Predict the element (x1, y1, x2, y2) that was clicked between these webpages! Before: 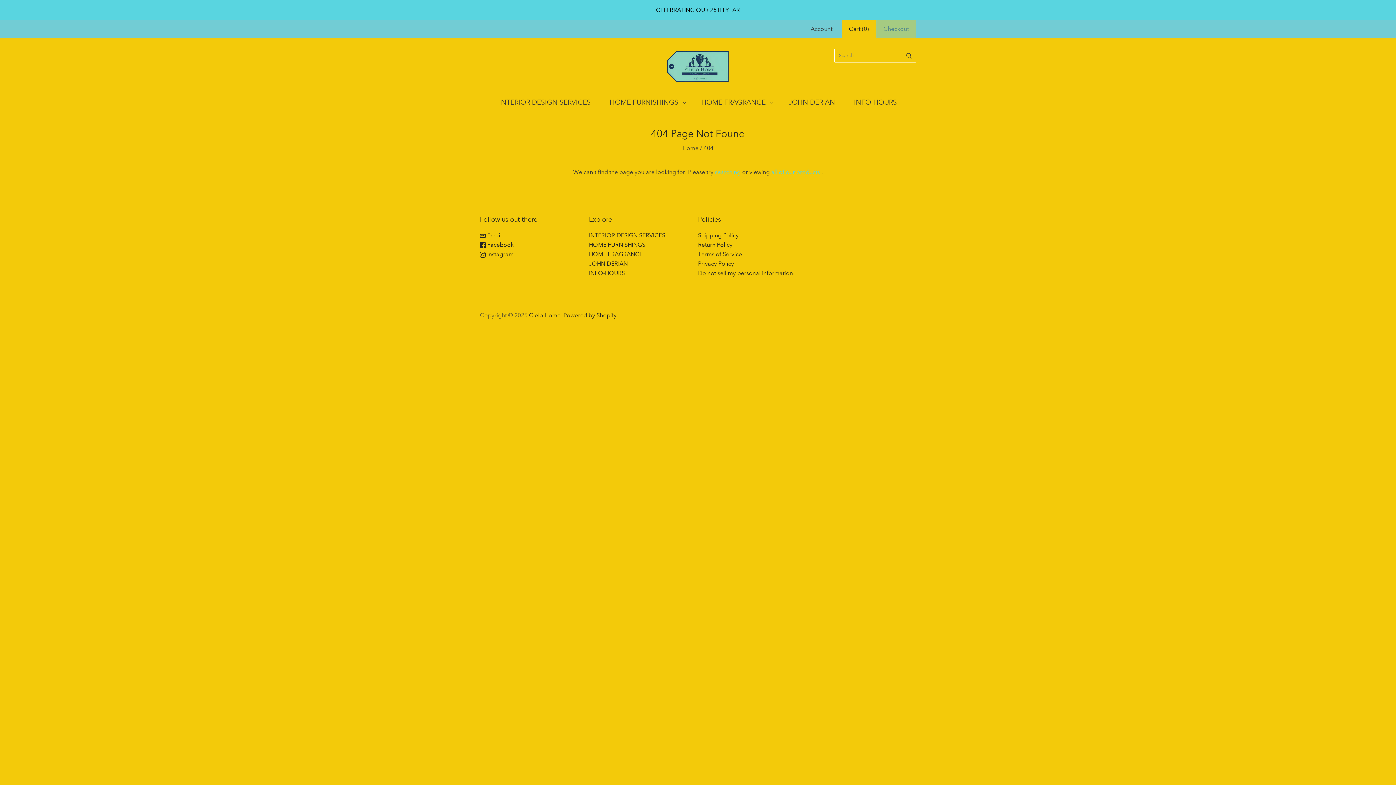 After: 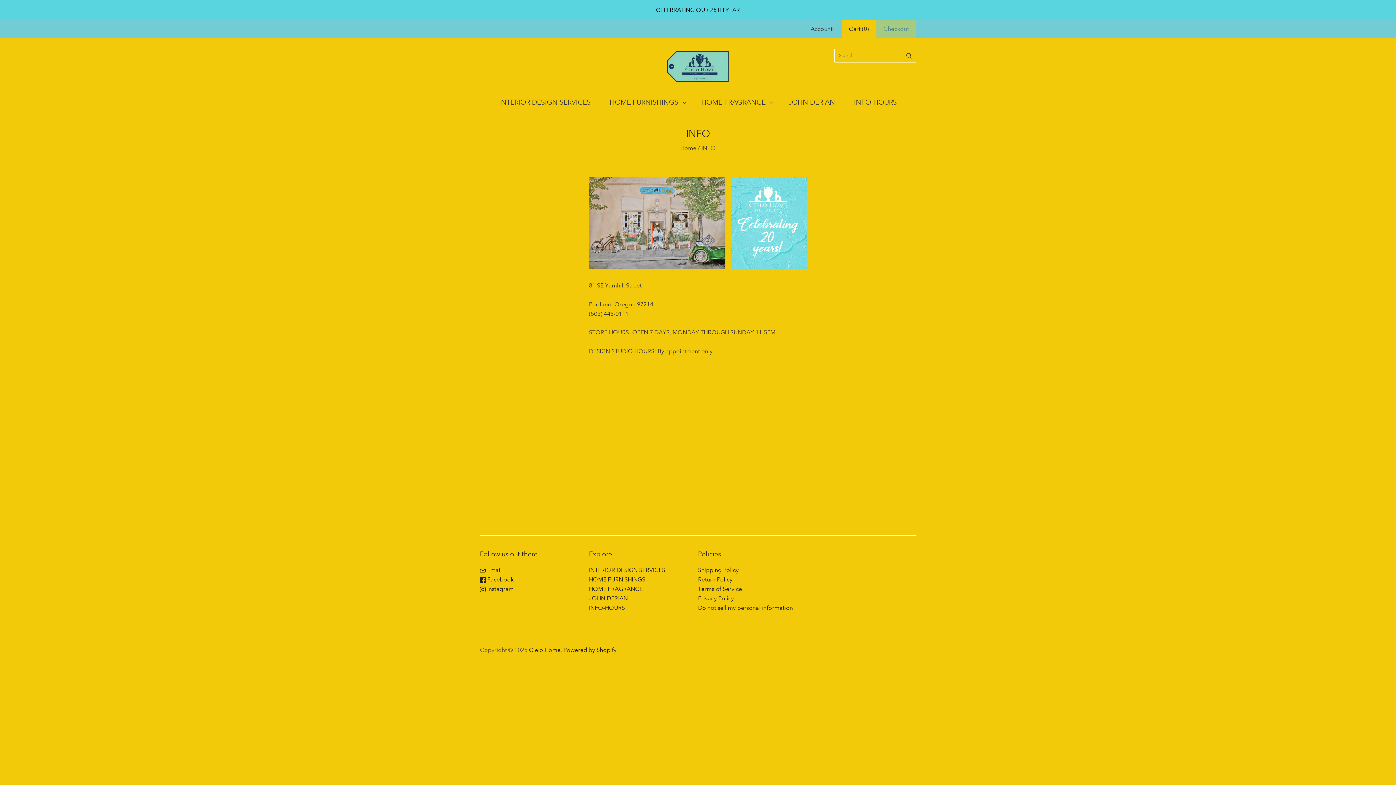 Action: bbox: (589, 269, 625, 276) label: INFO-HOURS